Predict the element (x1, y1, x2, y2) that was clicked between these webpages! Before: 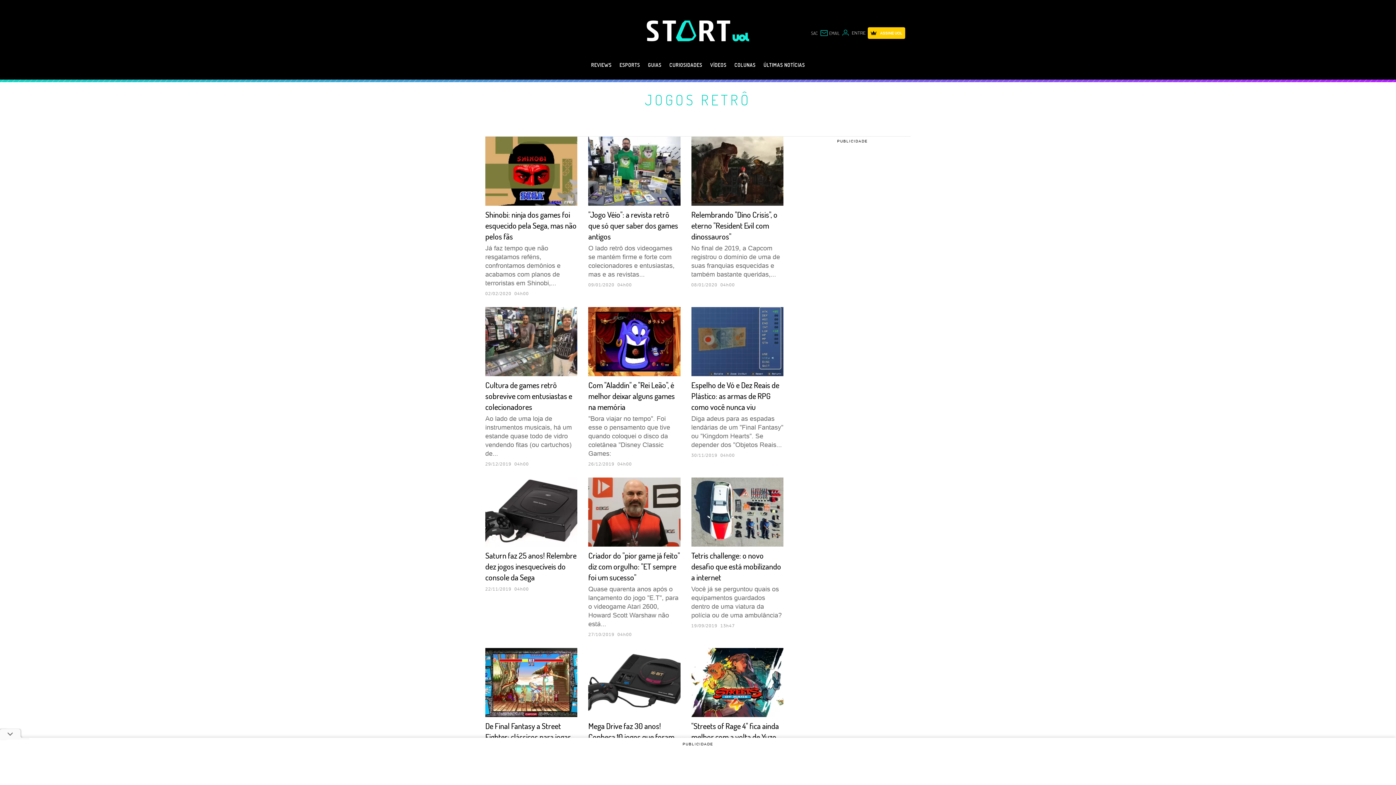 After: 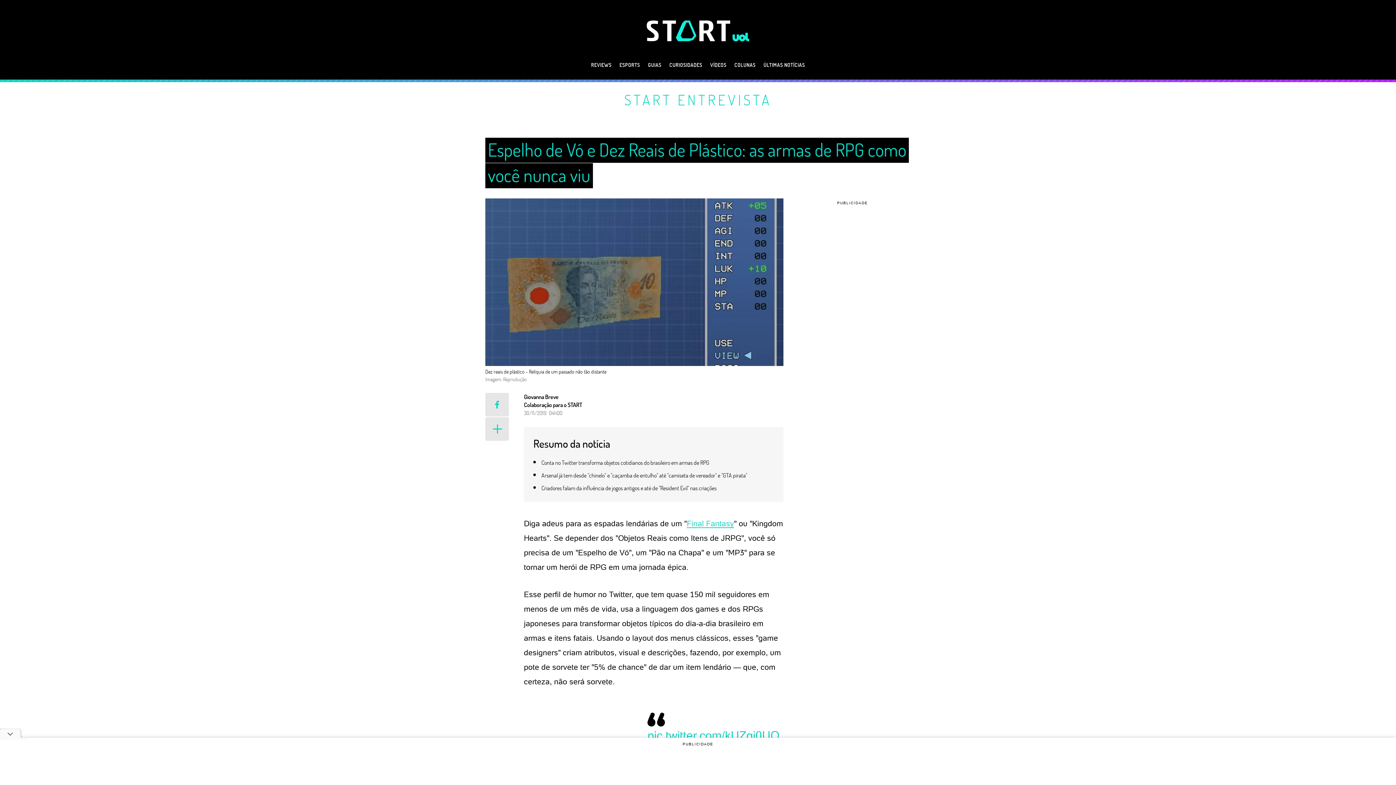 Action: label: Espelho de Vó e Dez Reais de Plástico: as armas de RPG como você nunca viu

Diga adeus para as espadas lendárias de um "Final Fantasy" ou "Kingdom Hearts". Se depender dos "Objetos Reais...

30/11/2019 04h00 bbox: (691, 307, 783, 458)